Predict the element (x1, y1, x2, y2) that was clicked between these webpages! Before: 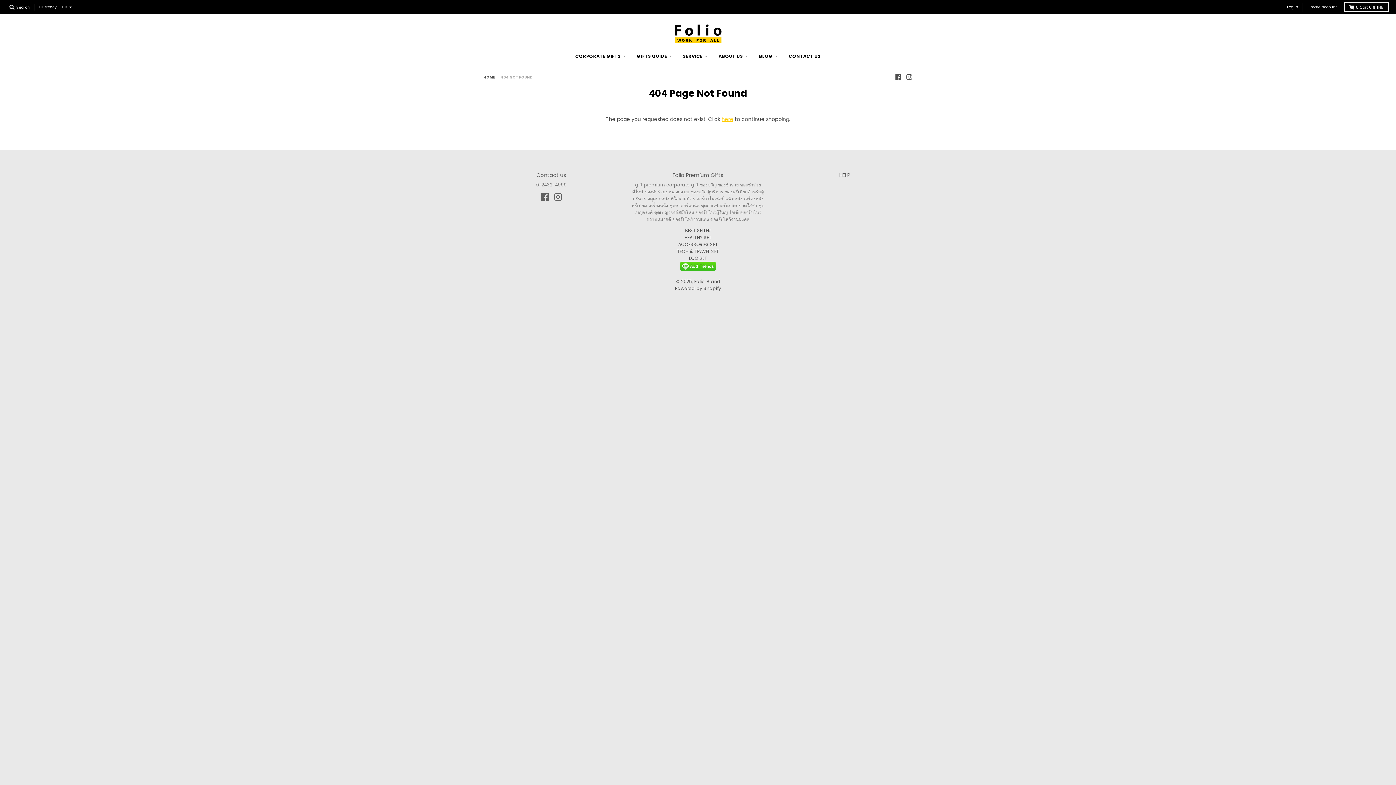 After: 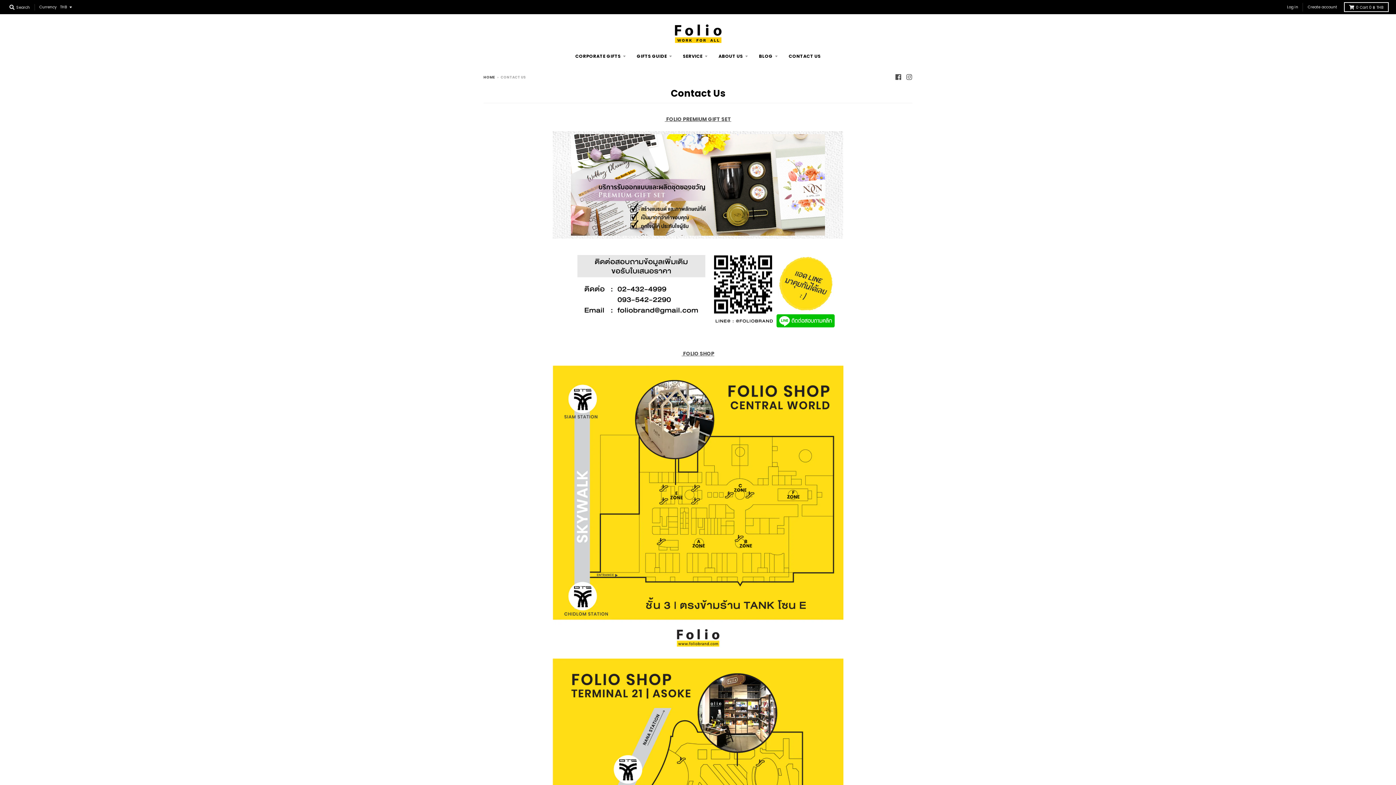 Action: bbox: (784, 50, 825, 62) label: CONTACT US